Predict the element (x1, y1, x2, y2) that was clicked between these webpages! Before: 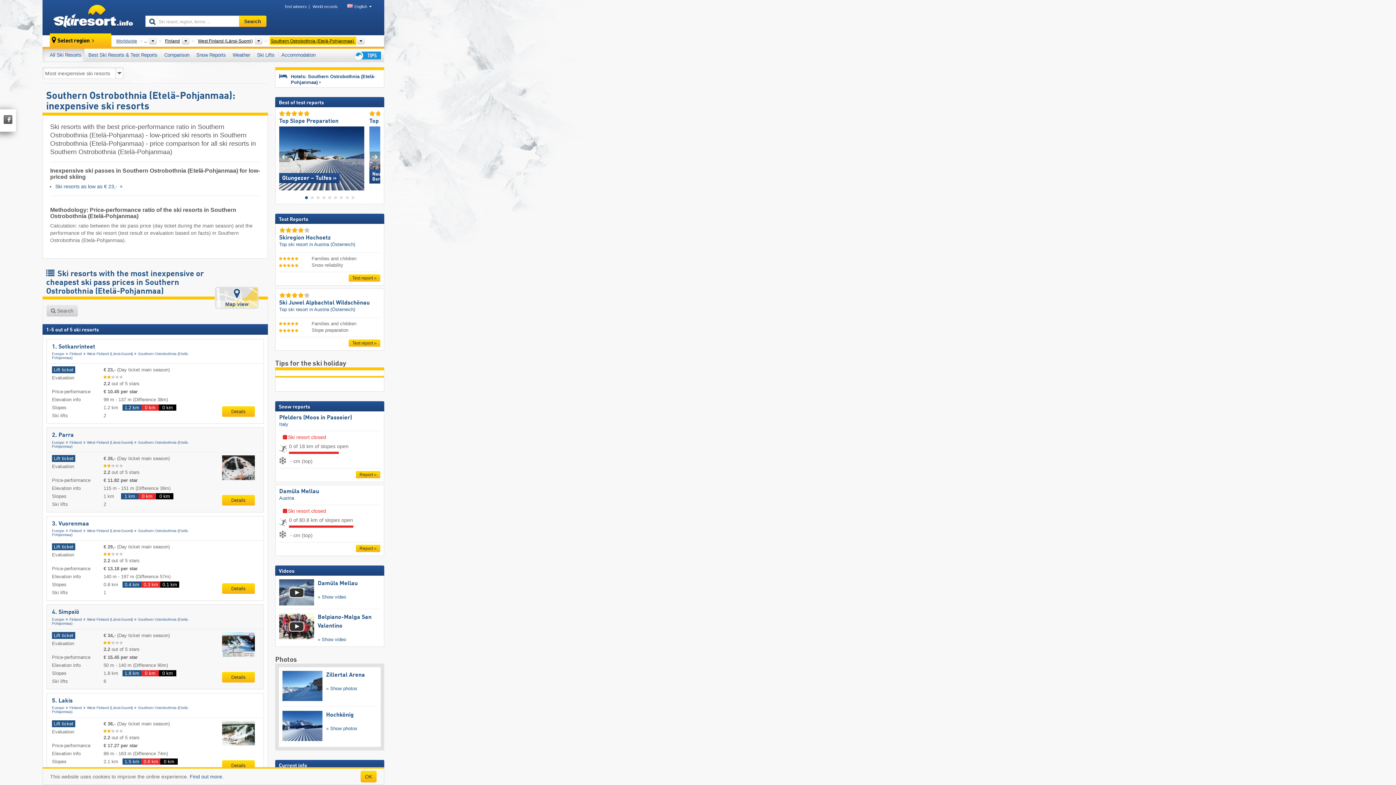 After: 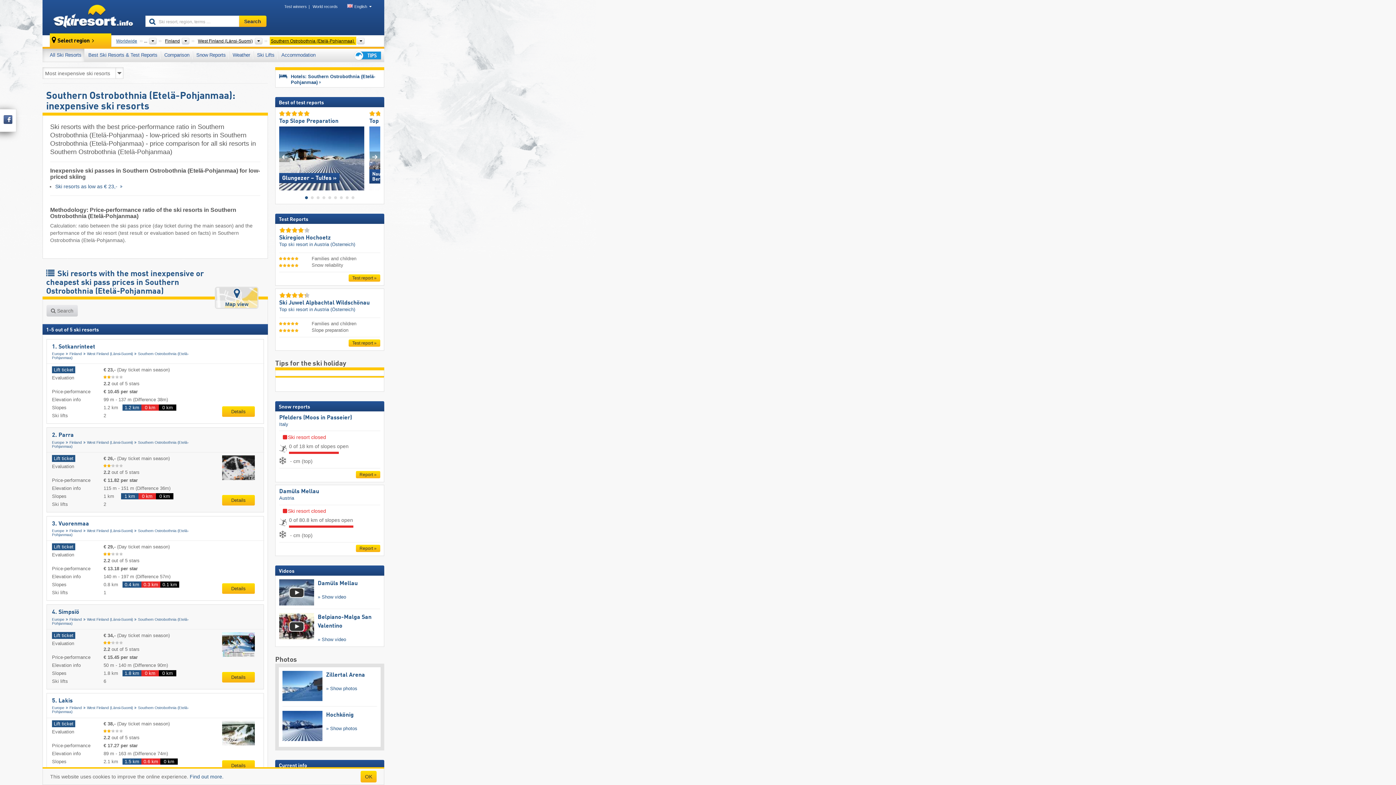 Action: bbox: (3, 119, 12, 125)